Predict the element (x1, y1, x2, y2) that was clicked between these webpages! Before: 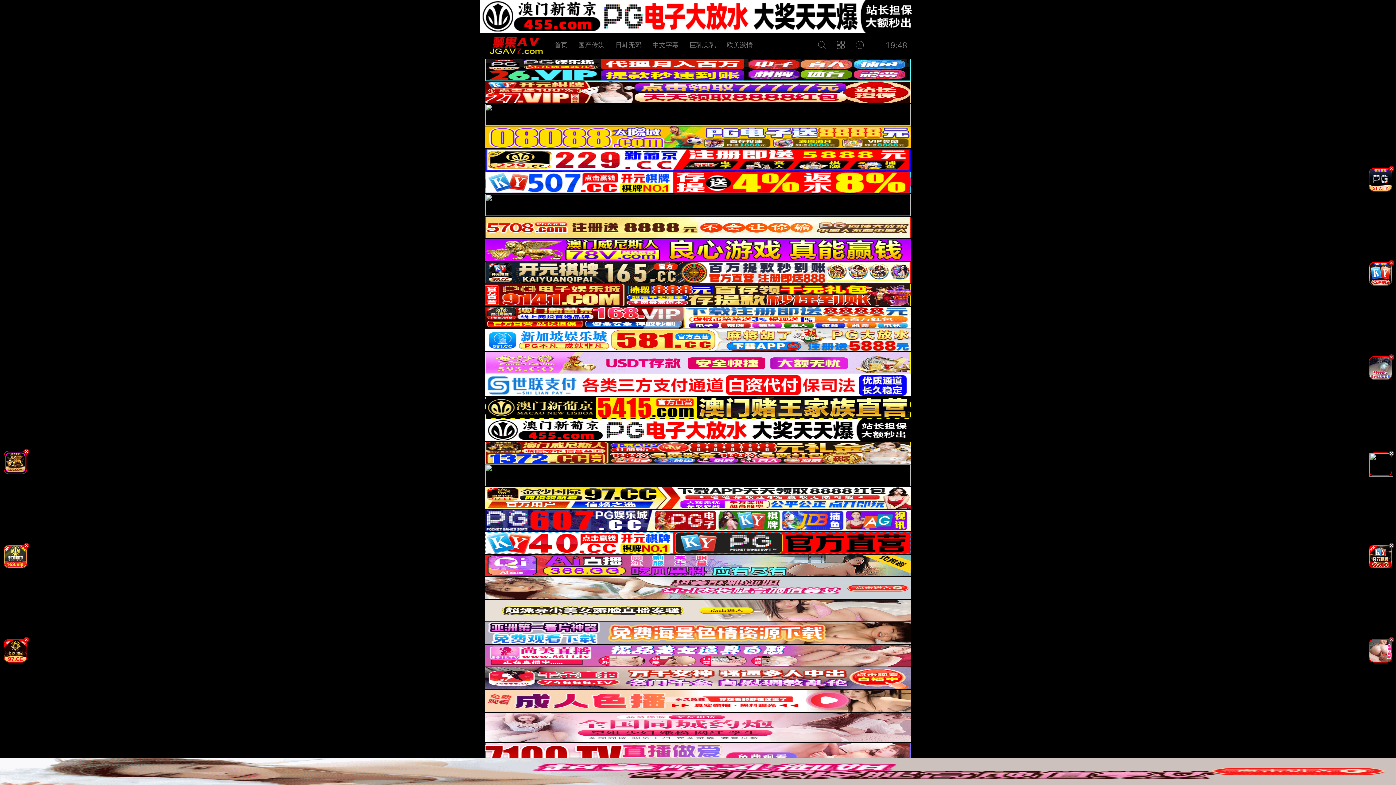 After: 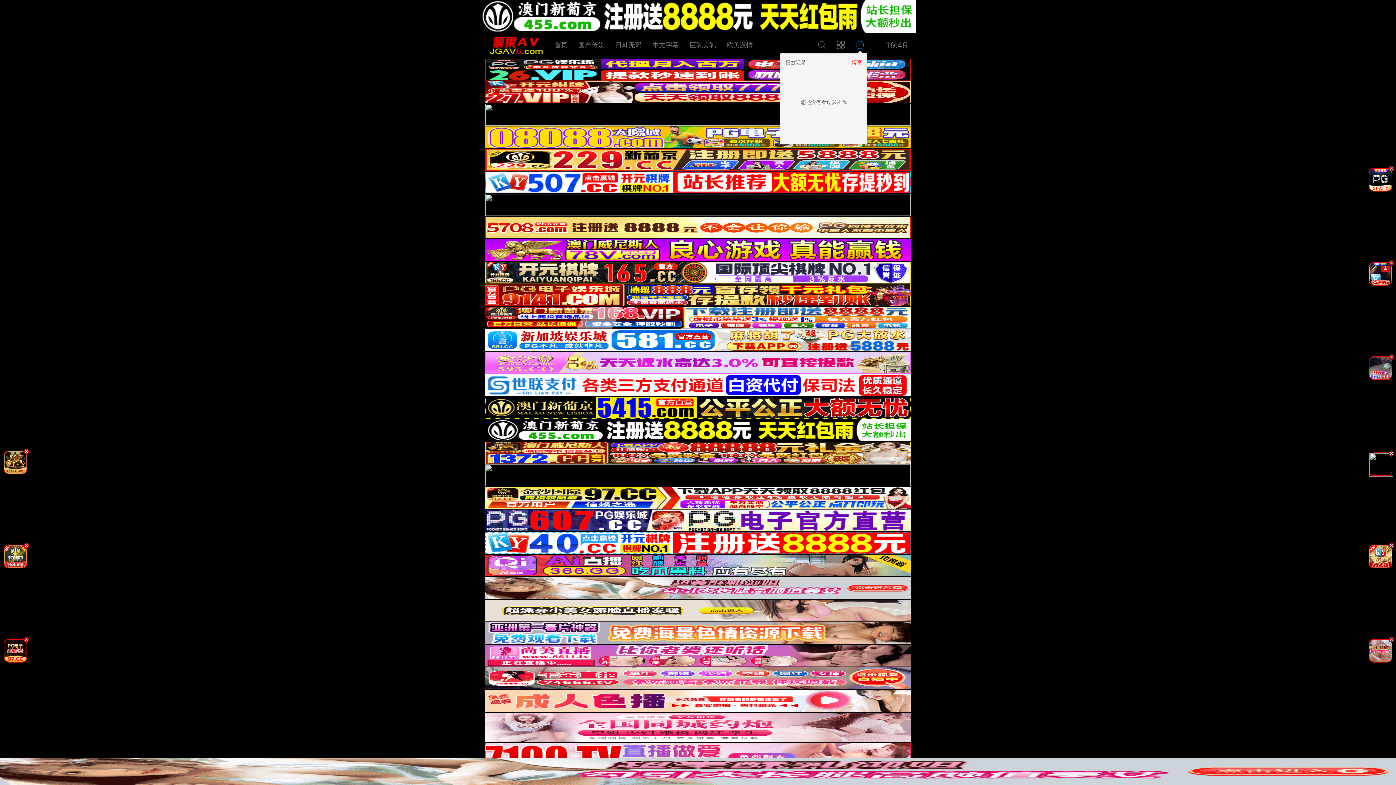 Action: bbox: (856, 43, 864, 49)